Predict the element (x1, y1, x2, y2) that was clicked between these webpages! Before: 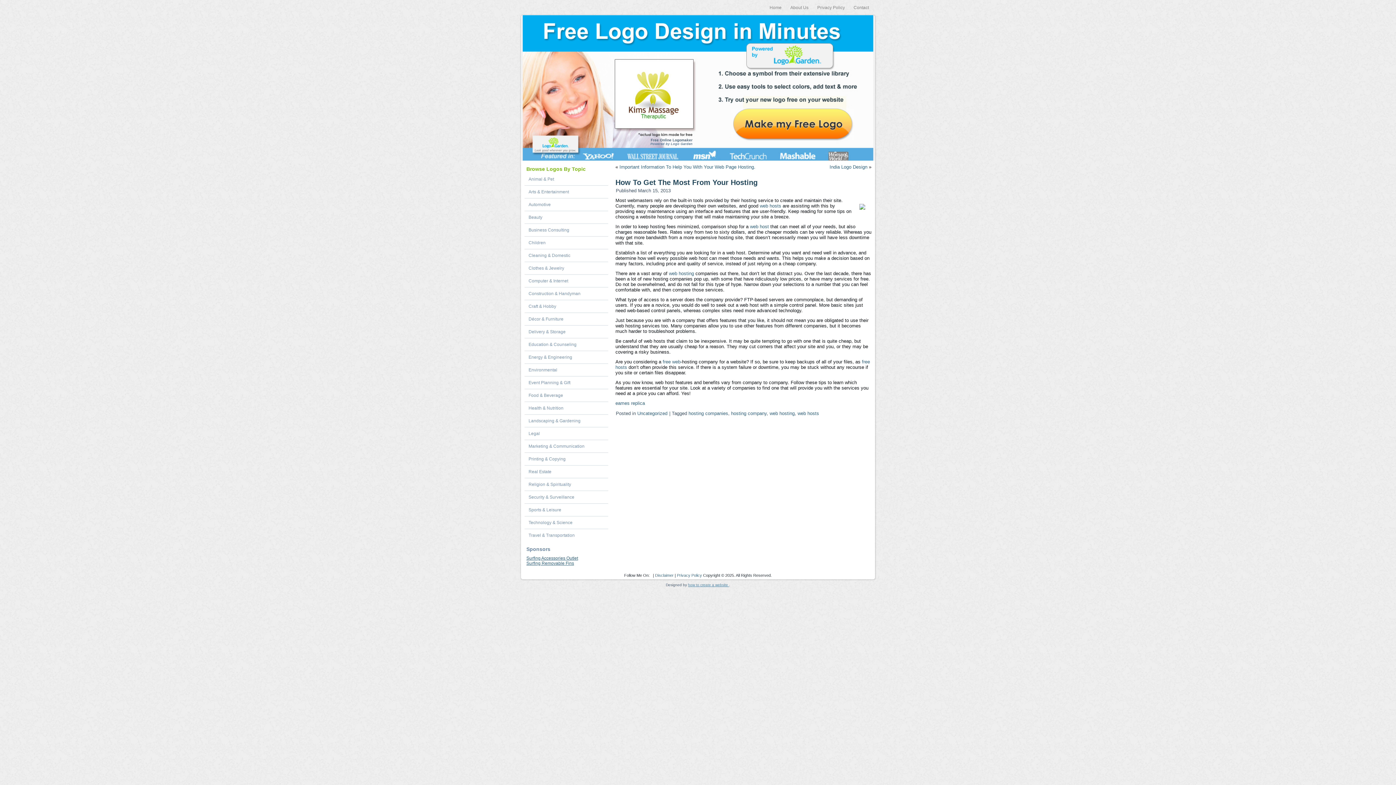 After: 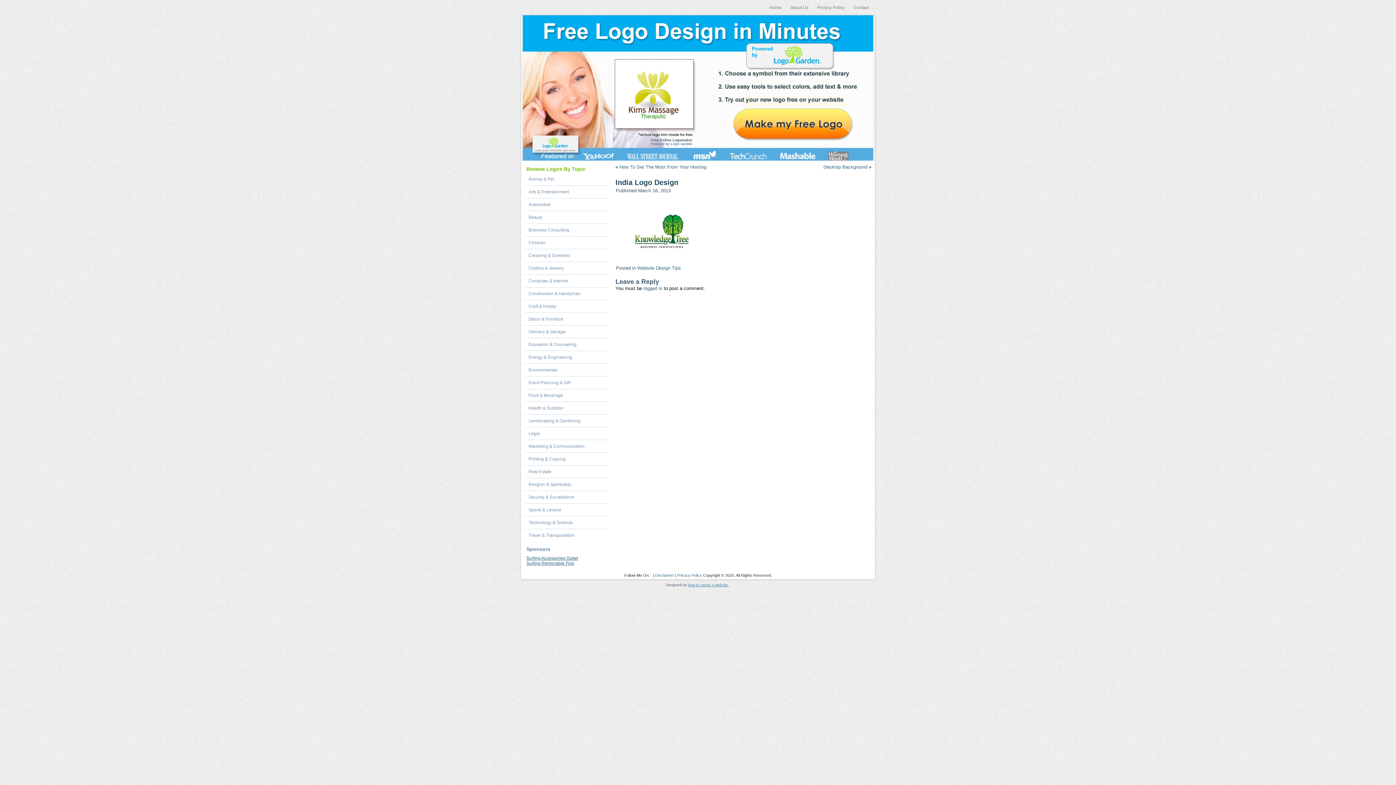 Action: label: India Logo Design bbox: (829, 164, 867, 169)